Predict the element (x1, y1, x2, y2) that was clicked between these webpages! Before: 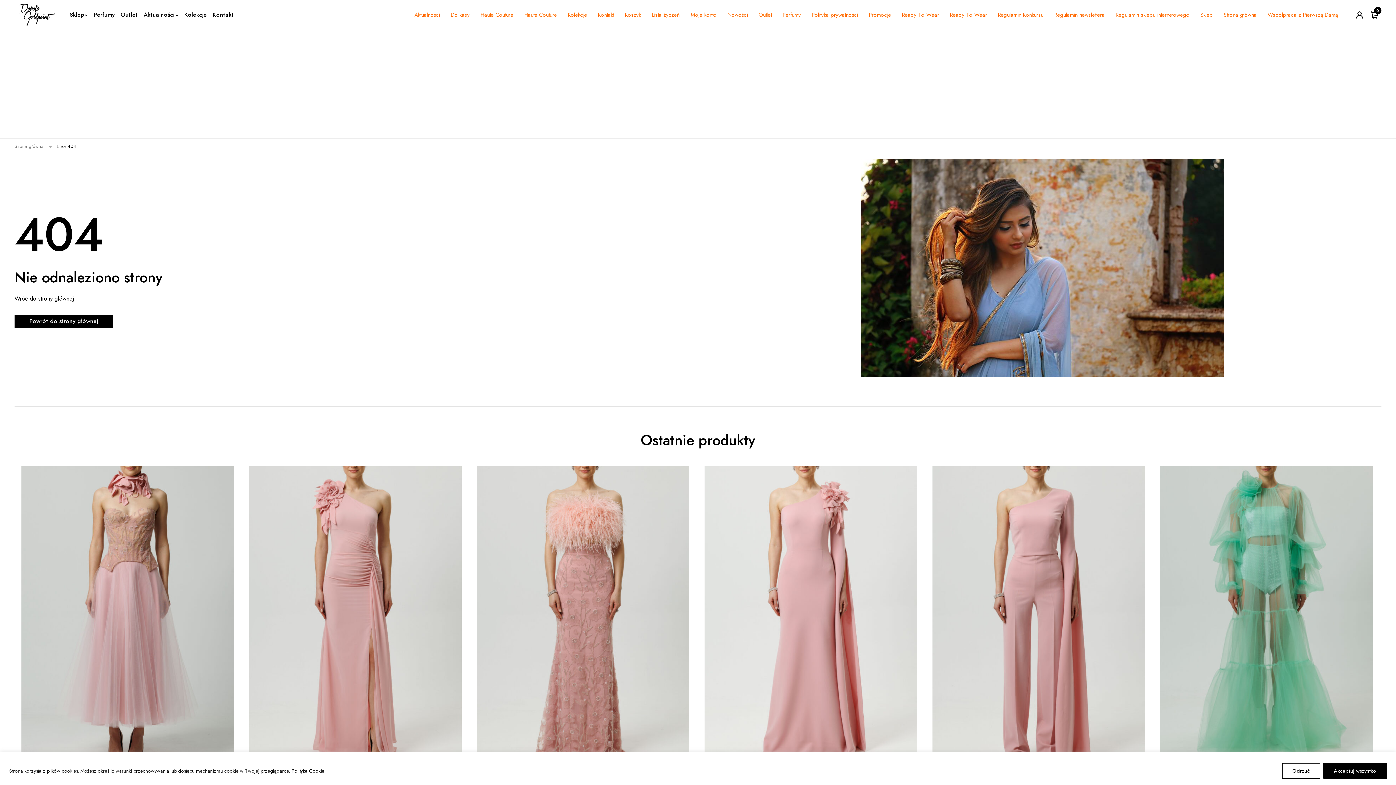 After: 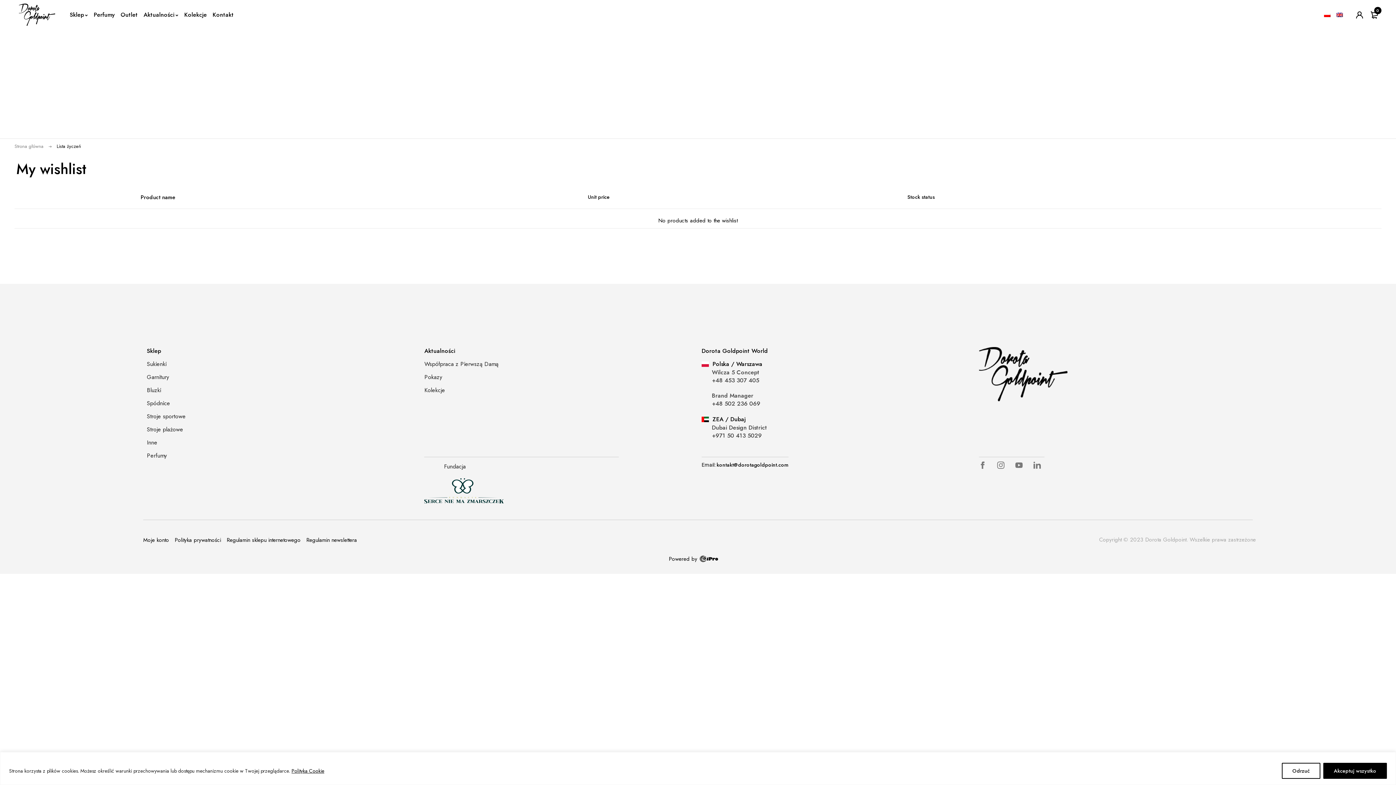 Action: label: Lista życzeń bbox: (652, 10, 680, 18)